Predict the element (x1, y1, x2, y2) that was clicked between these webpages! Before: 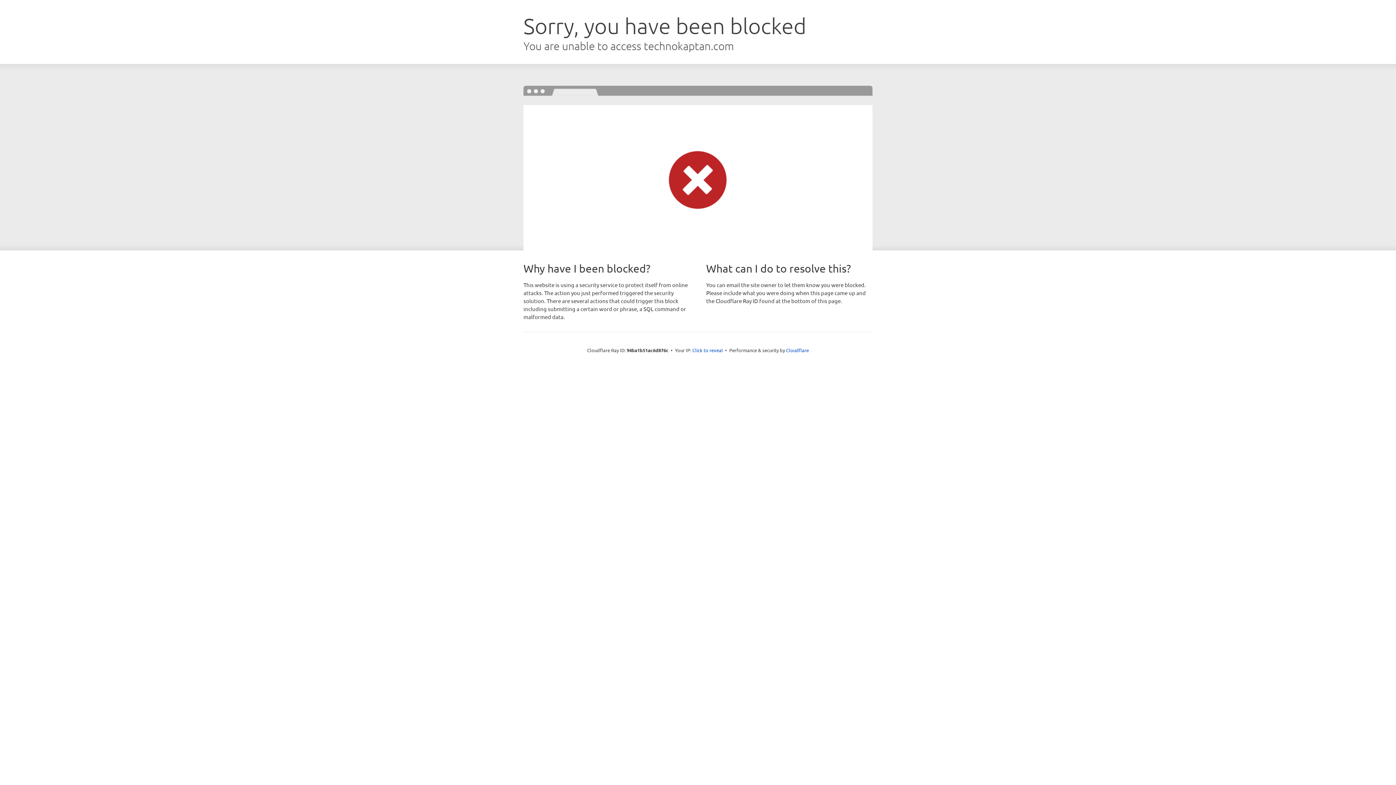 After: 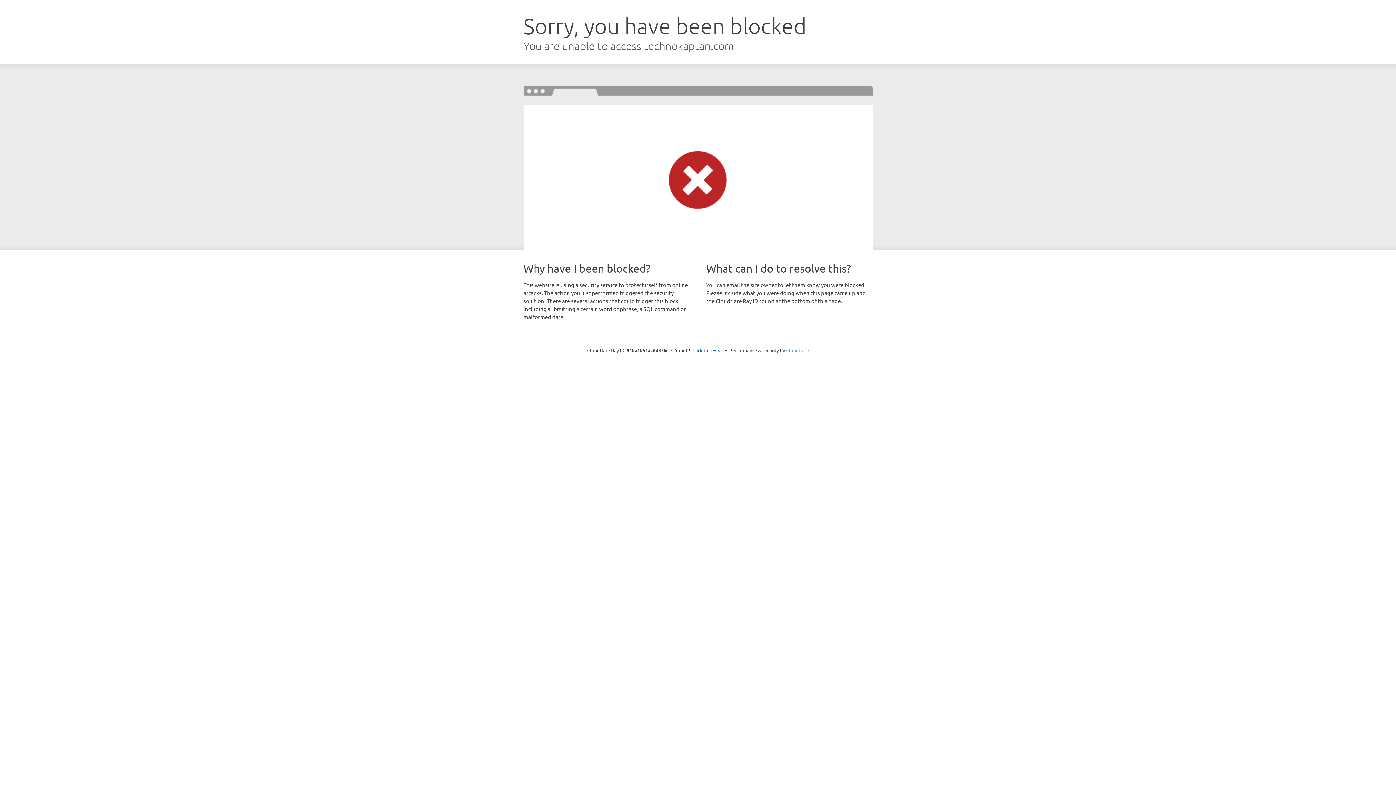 Action: label: Cloudflare bbox: (786, 347, 809, 353)